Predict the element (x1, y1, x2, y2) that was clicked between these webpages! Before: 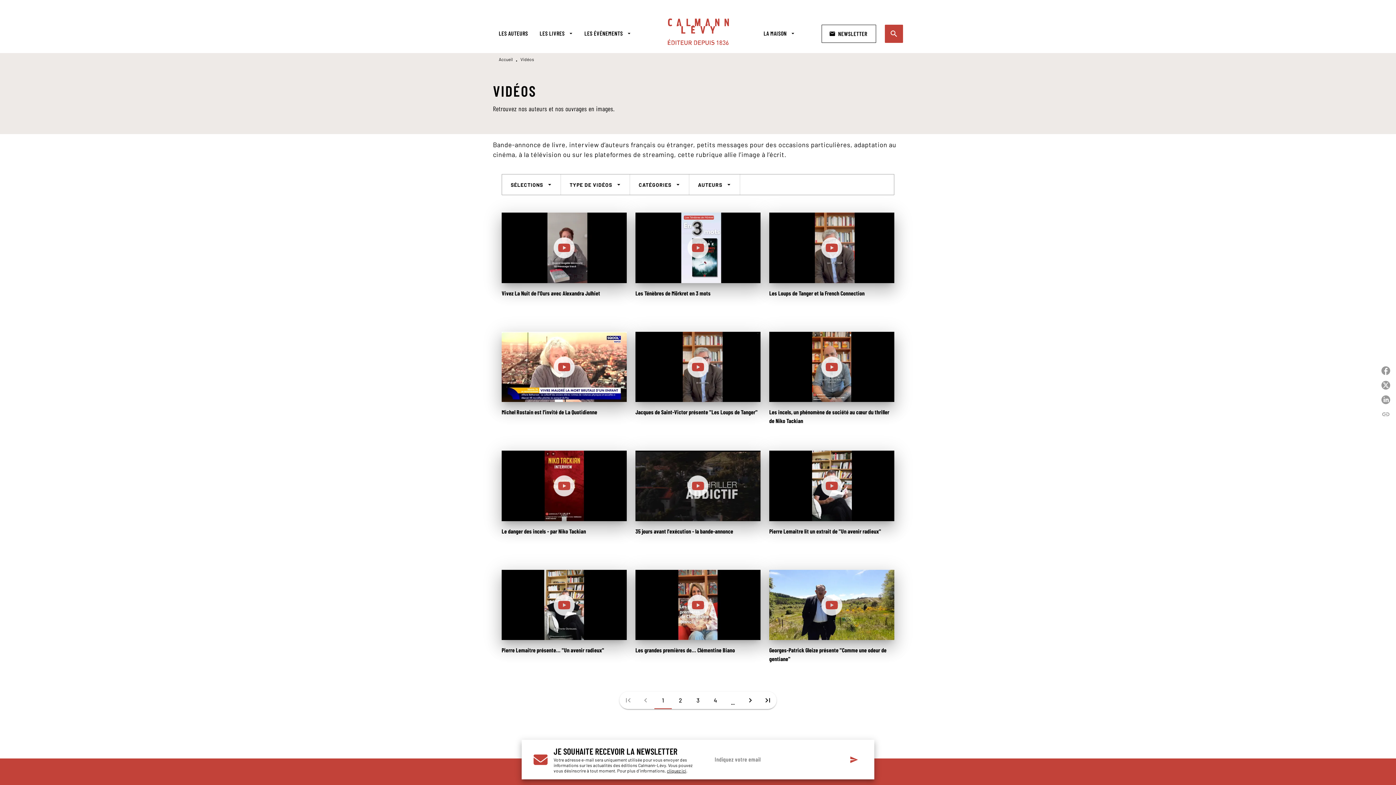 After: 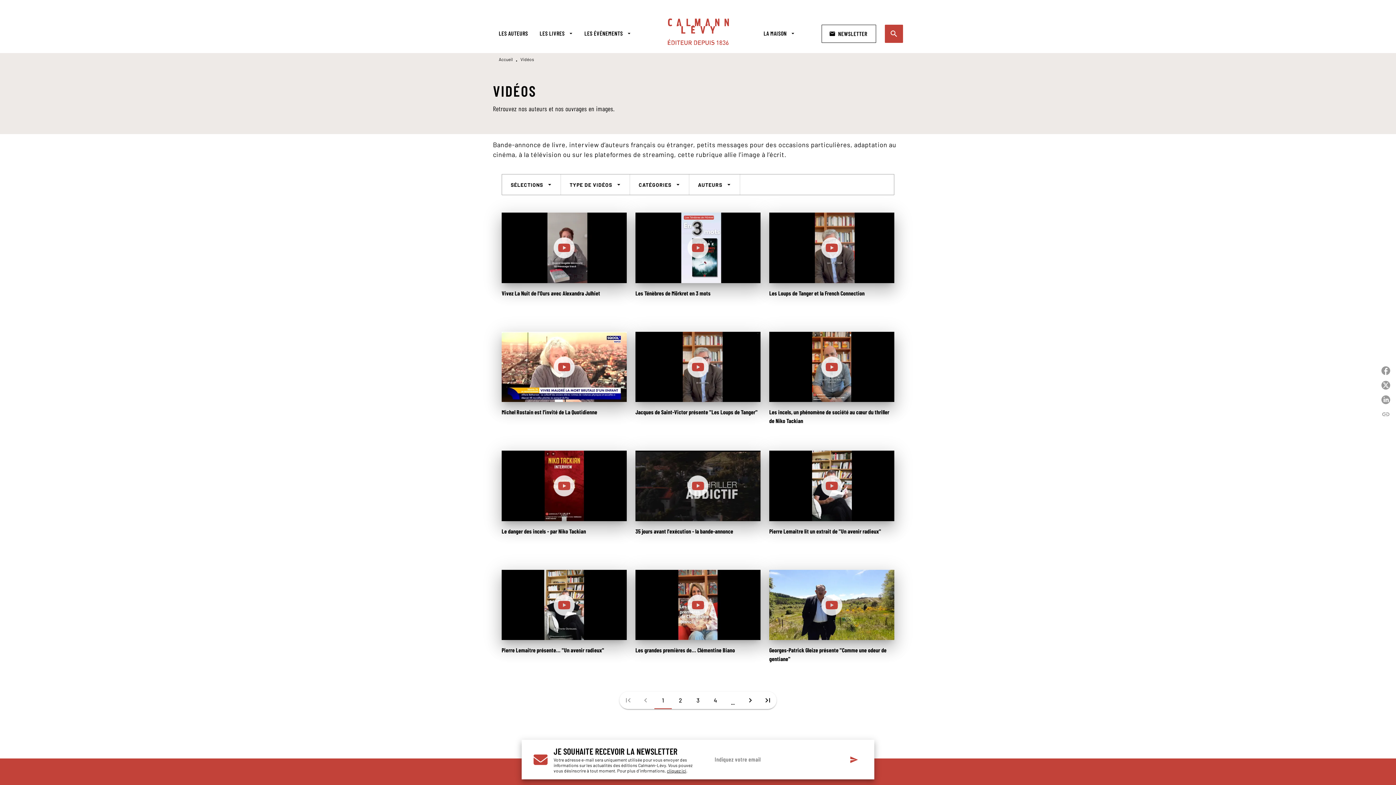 Action: bbox: (630, 174, 689, 195) label: CATÉGORIES
arrow_drop_down